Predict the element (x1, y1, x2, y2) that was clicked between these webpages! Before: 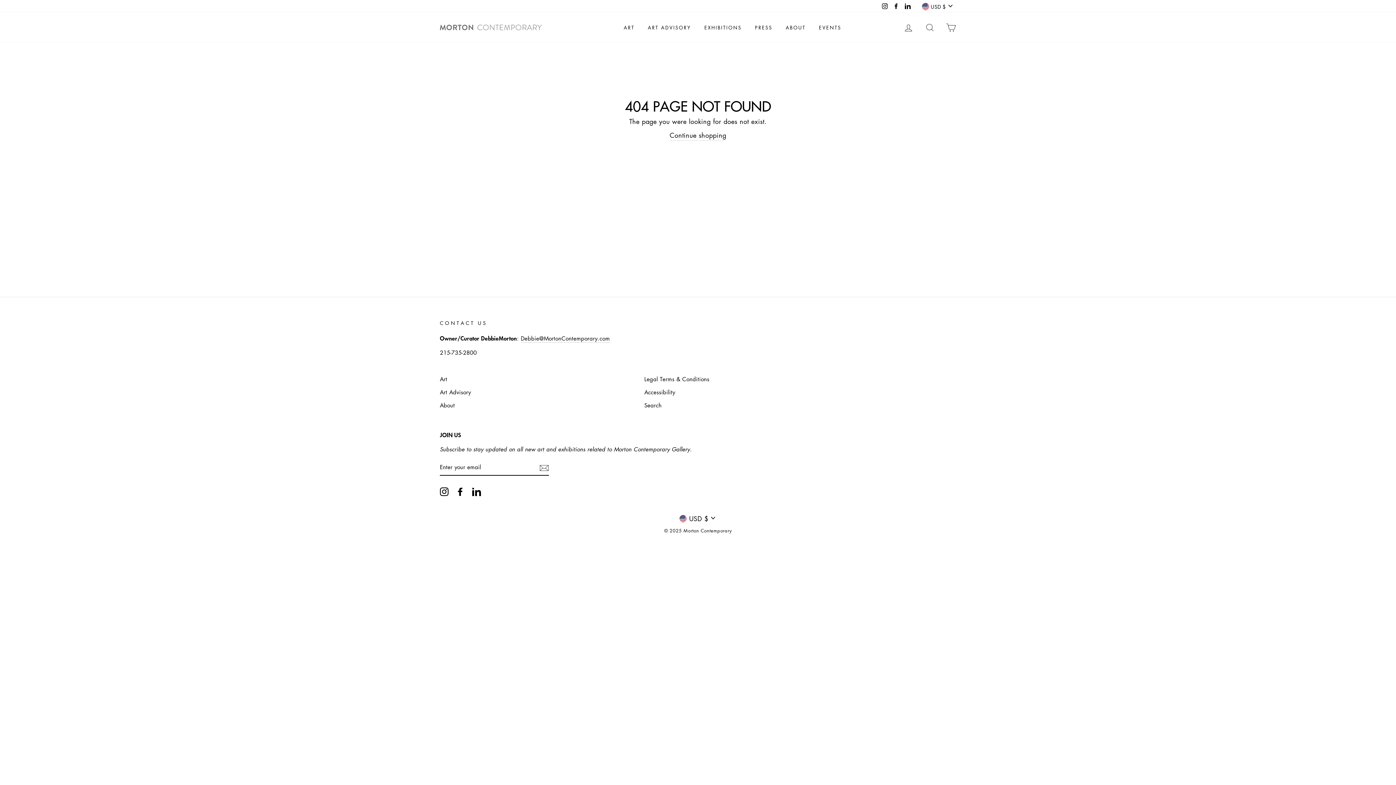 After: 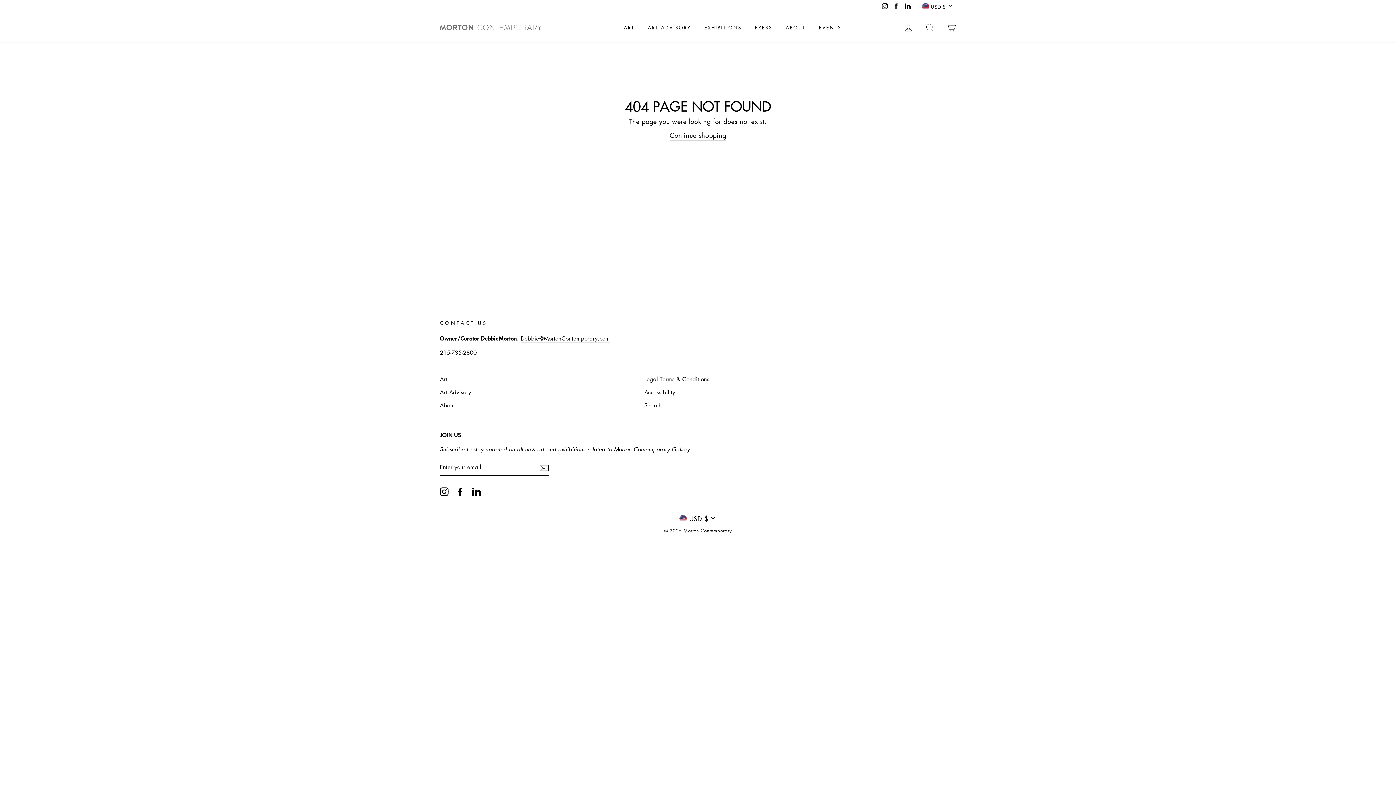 Action: label: LinkedIn bbox: (903, 0, 912, 12)